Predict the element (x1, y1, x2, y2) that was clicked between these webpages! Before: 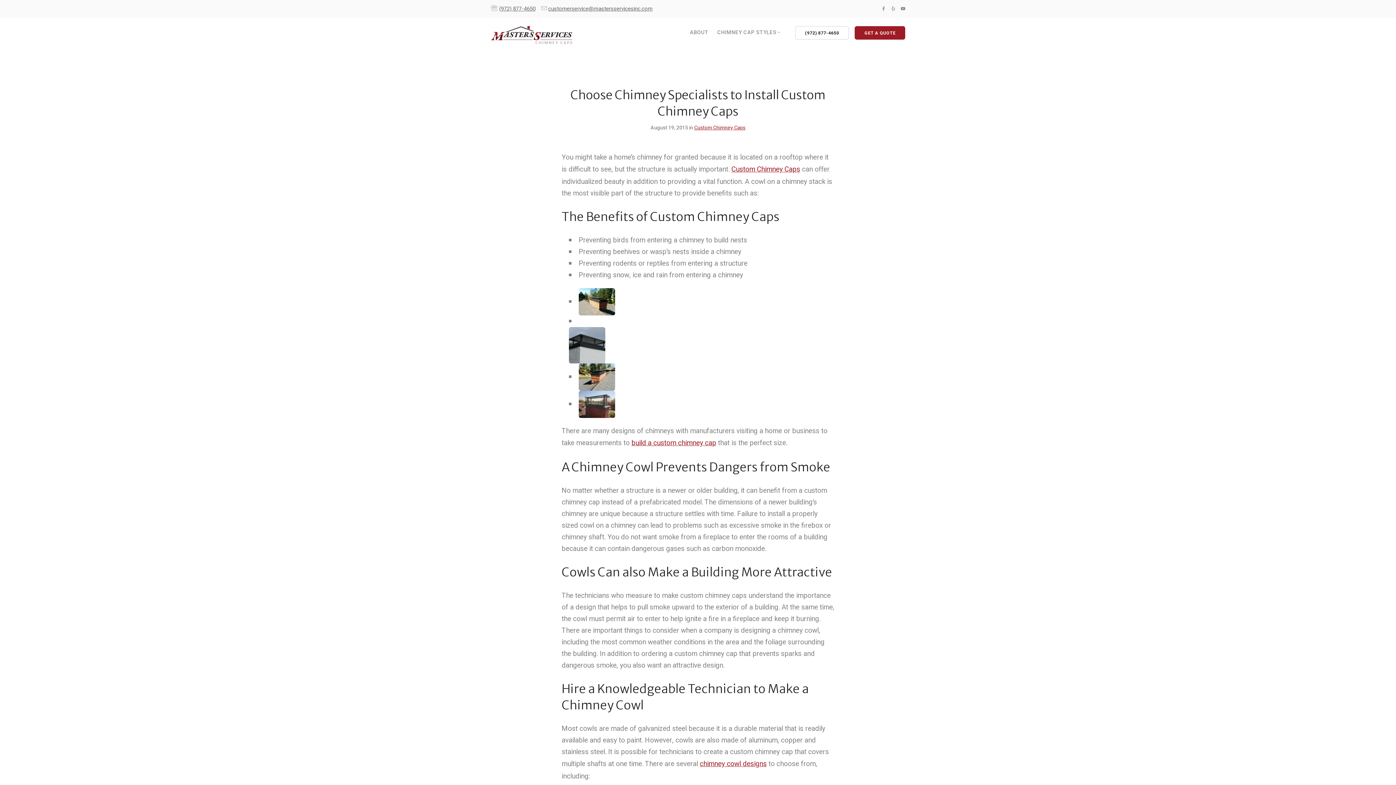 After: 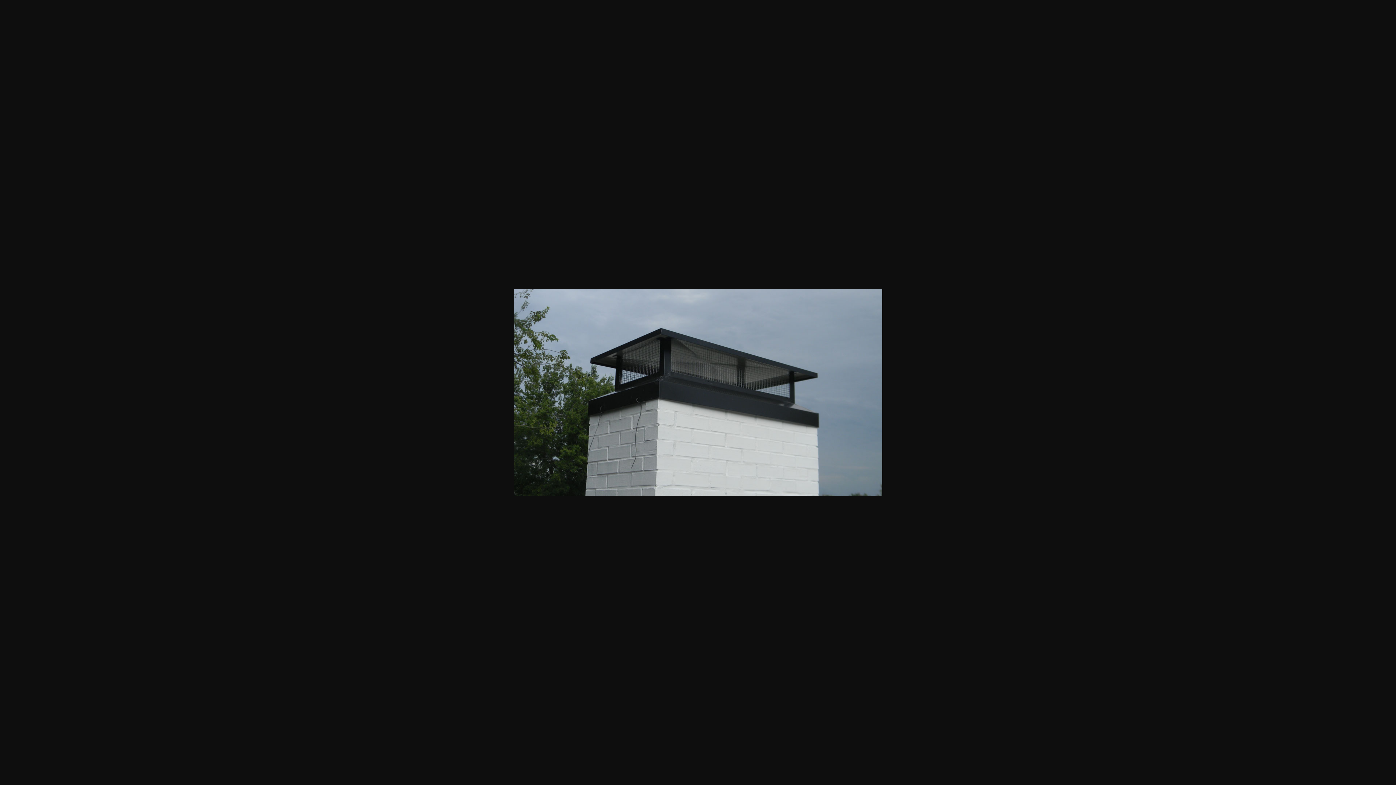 Action: bbox: (569, 327, 834, 363)